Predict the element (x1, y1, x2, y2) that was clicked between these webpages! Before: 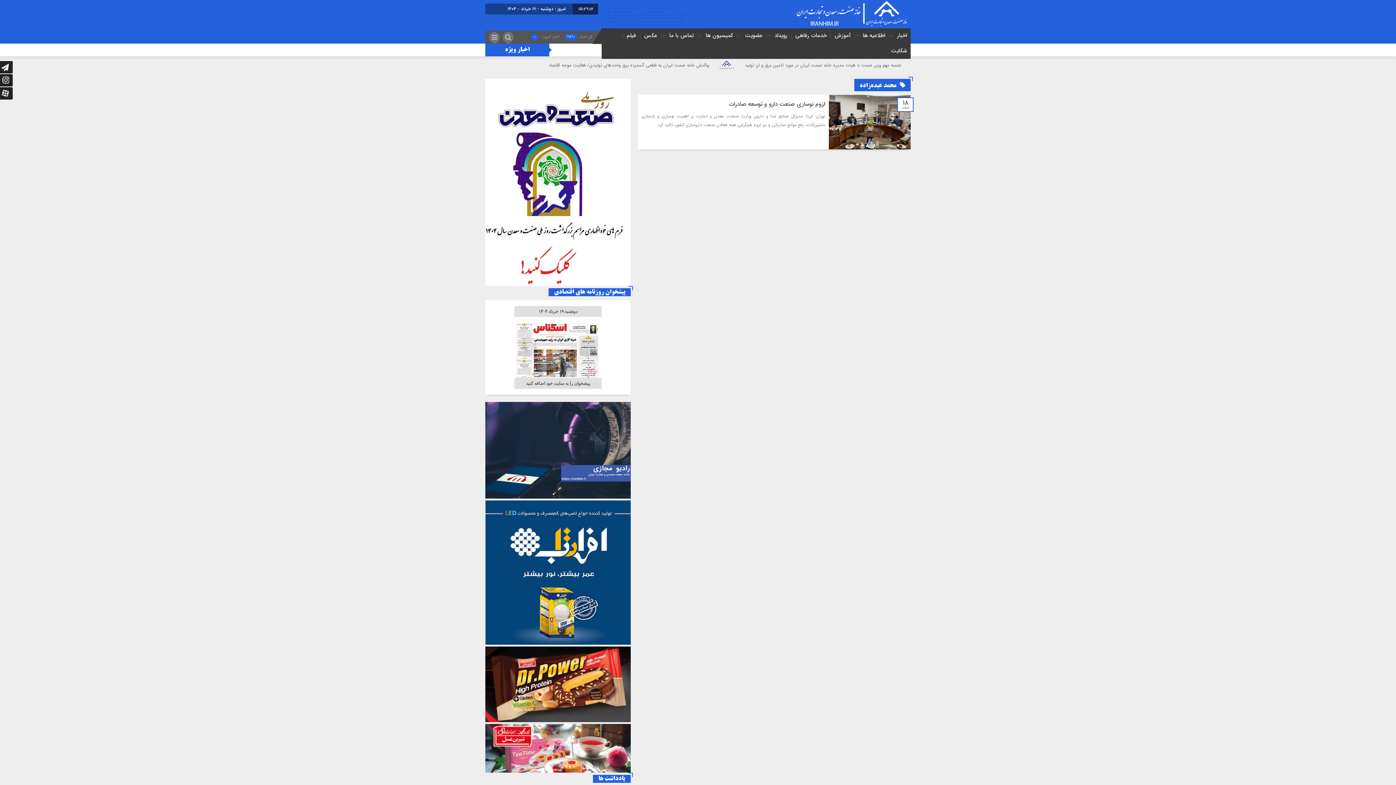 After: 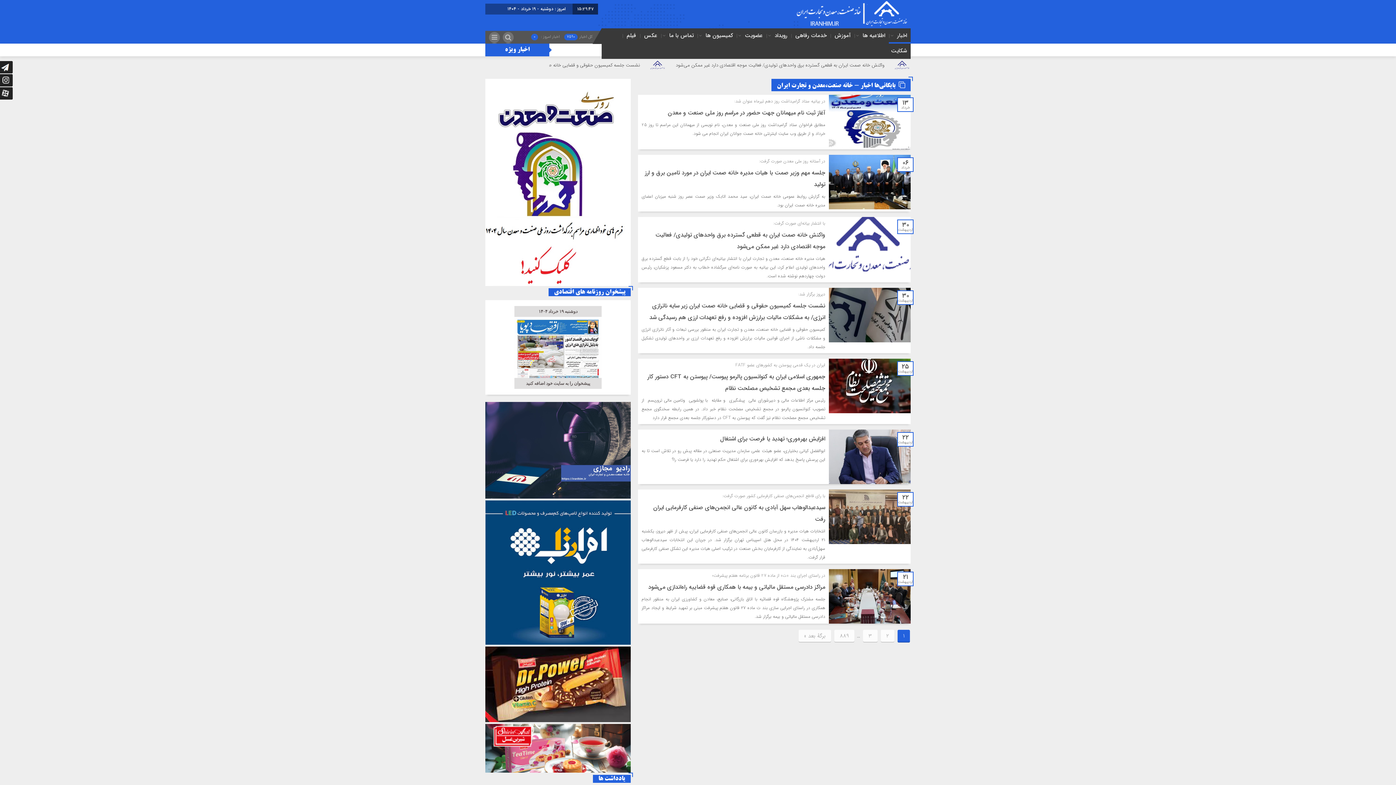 Action: bbox: (895, 31, 909, 40) label: اخبار